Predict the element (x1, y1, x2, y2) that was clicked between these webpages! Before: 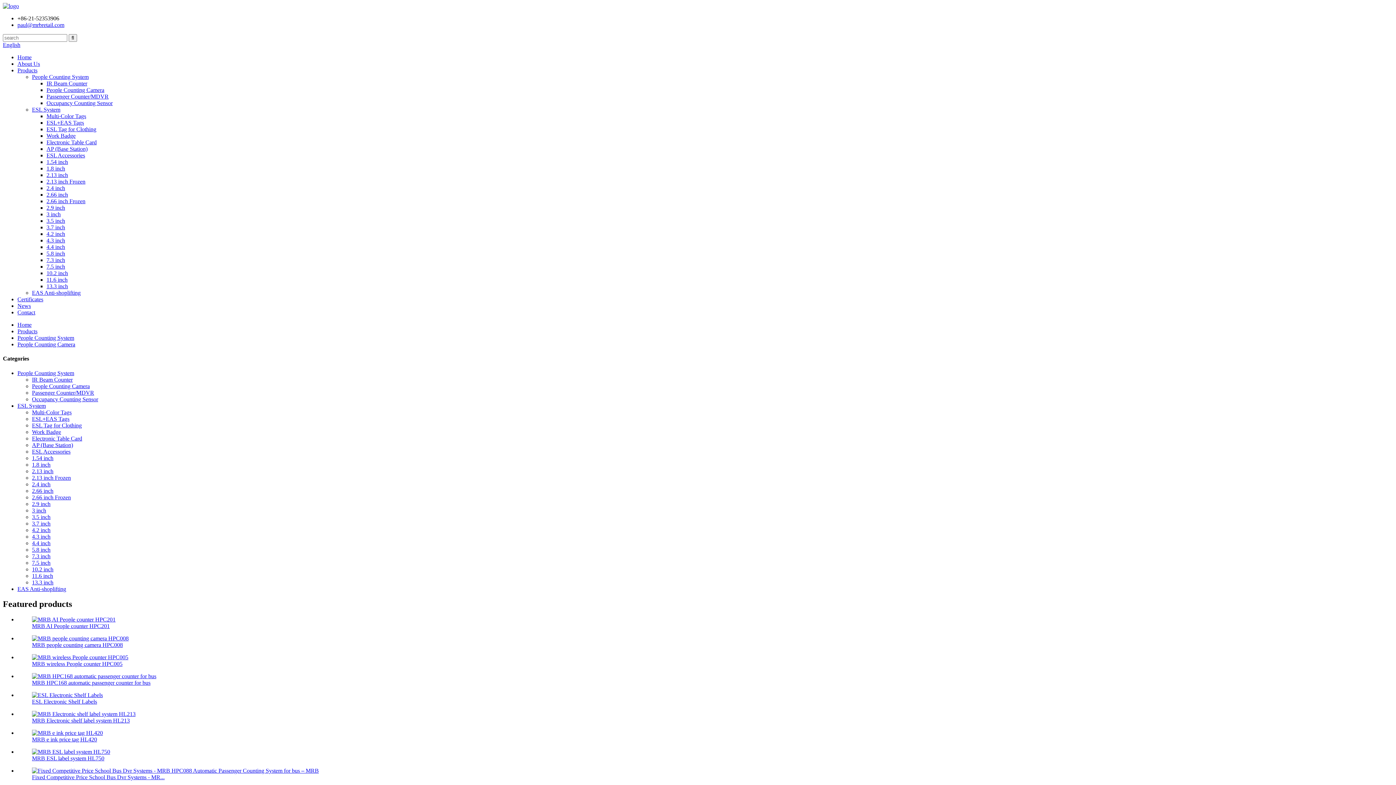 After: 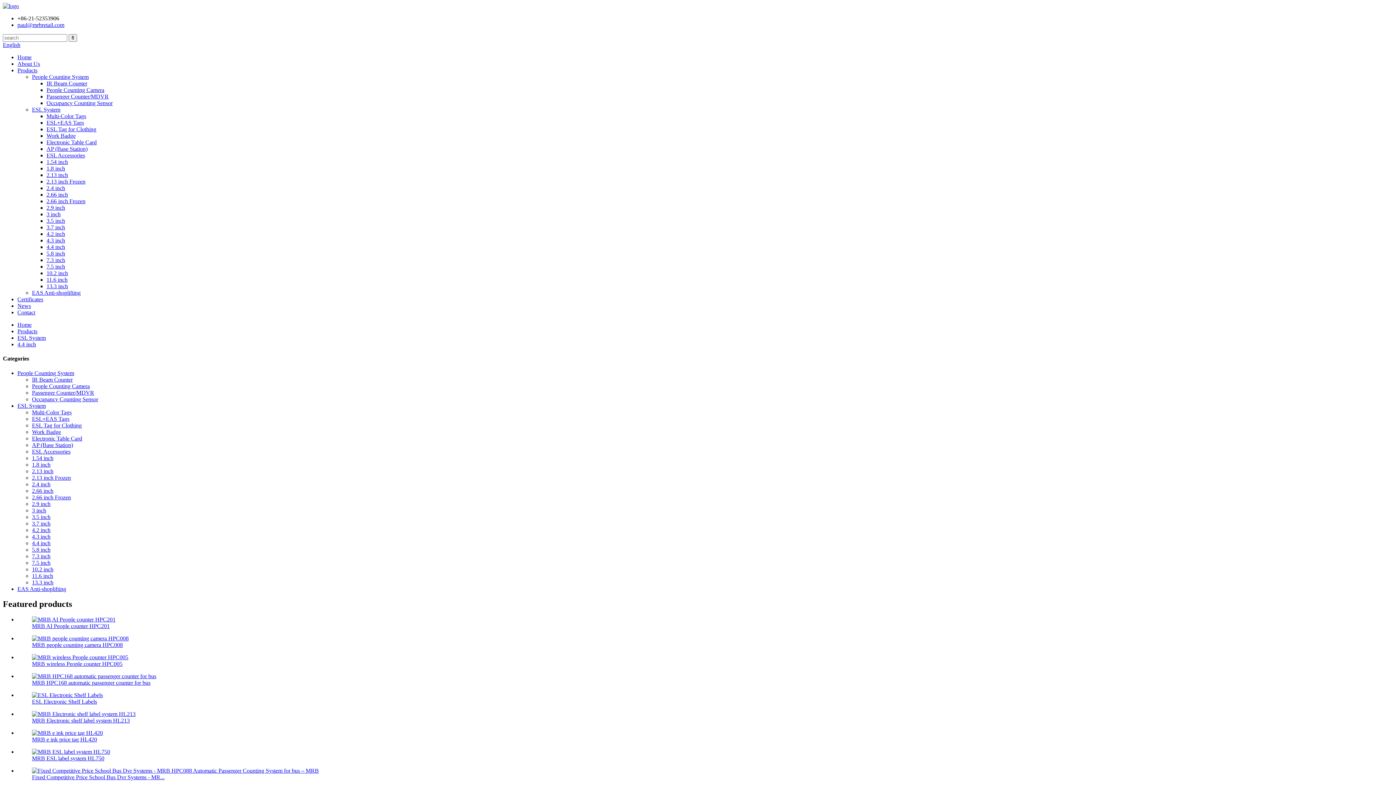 Action: bbox: (32, 540, 50, 546) label: 4.4 inch